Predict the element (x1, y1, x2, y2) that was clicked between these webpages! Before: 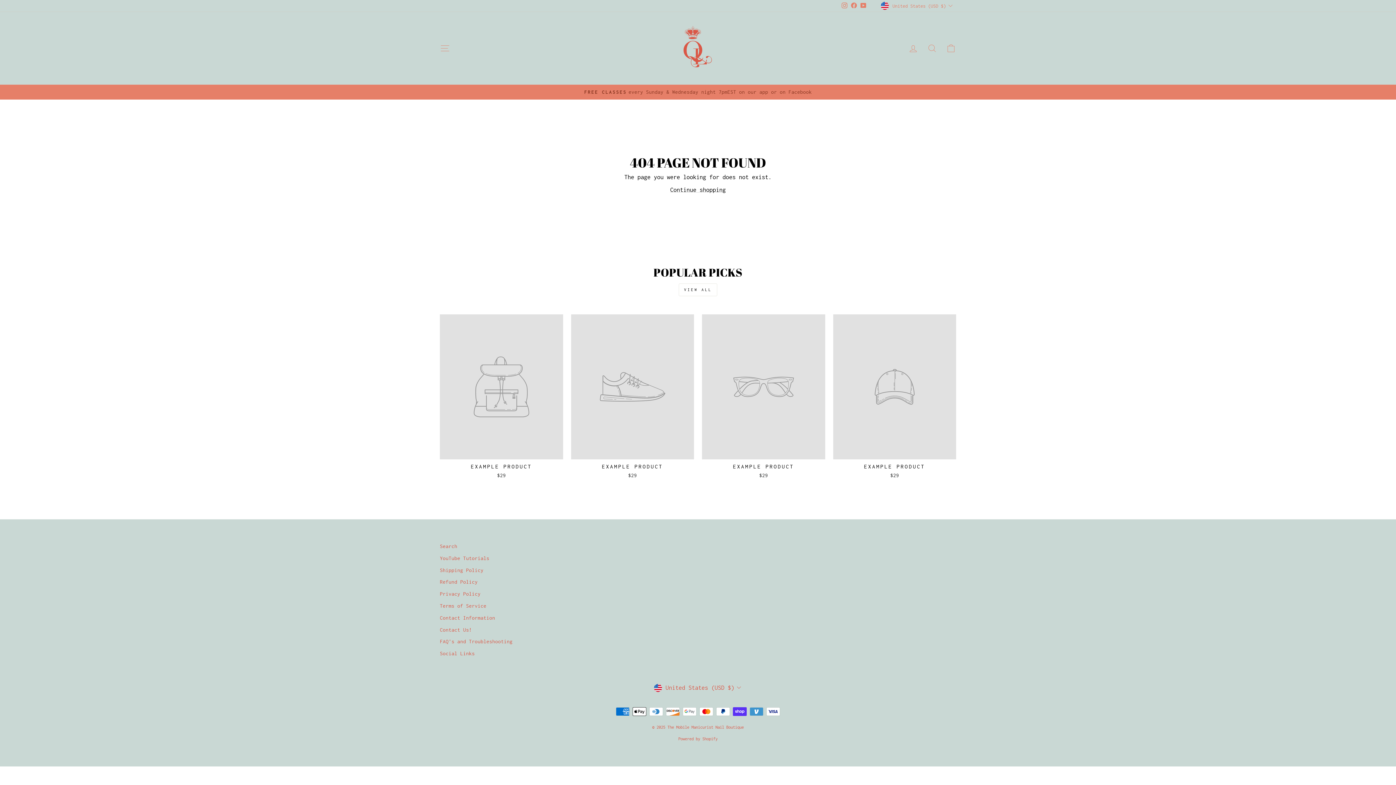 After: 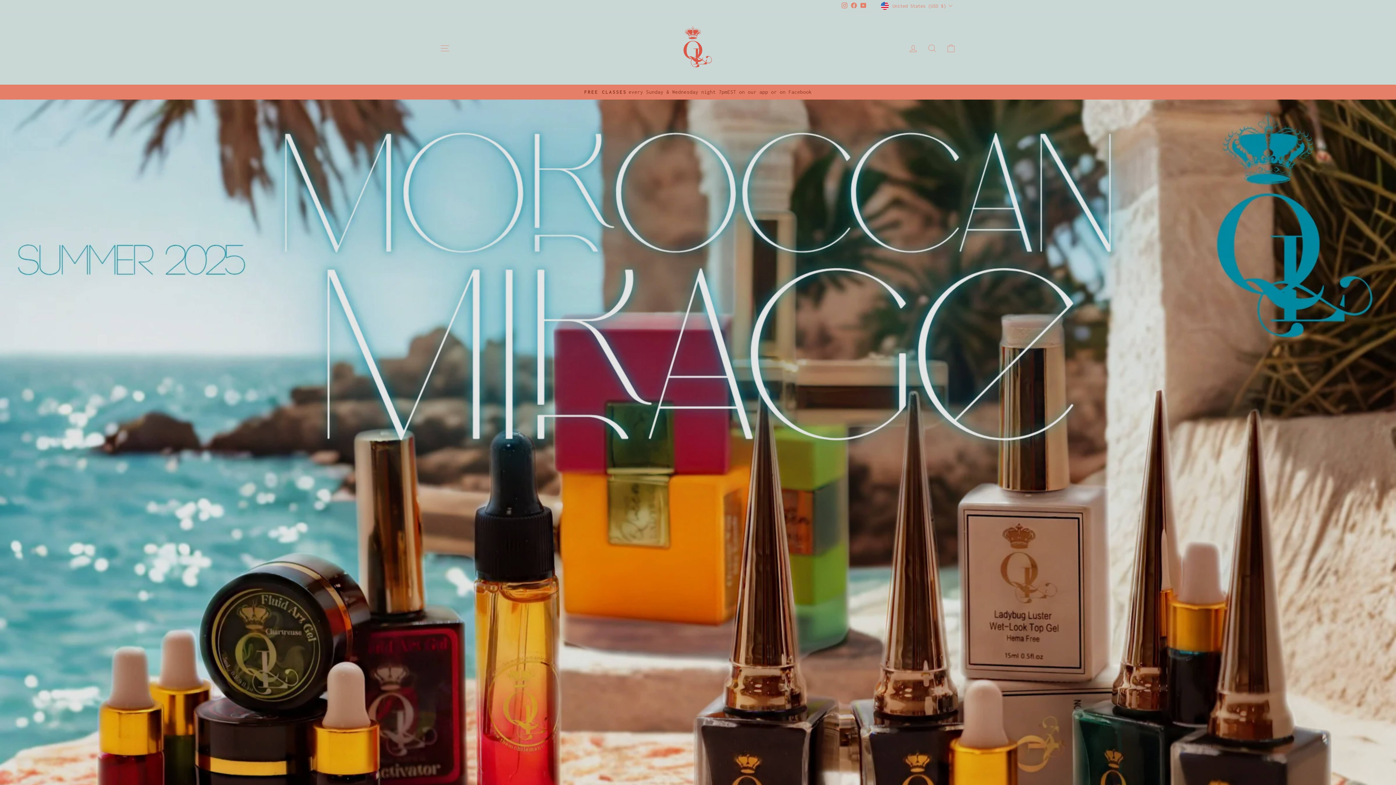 Action: label: Continue shopping bbox: (670, 186, 726, 193)